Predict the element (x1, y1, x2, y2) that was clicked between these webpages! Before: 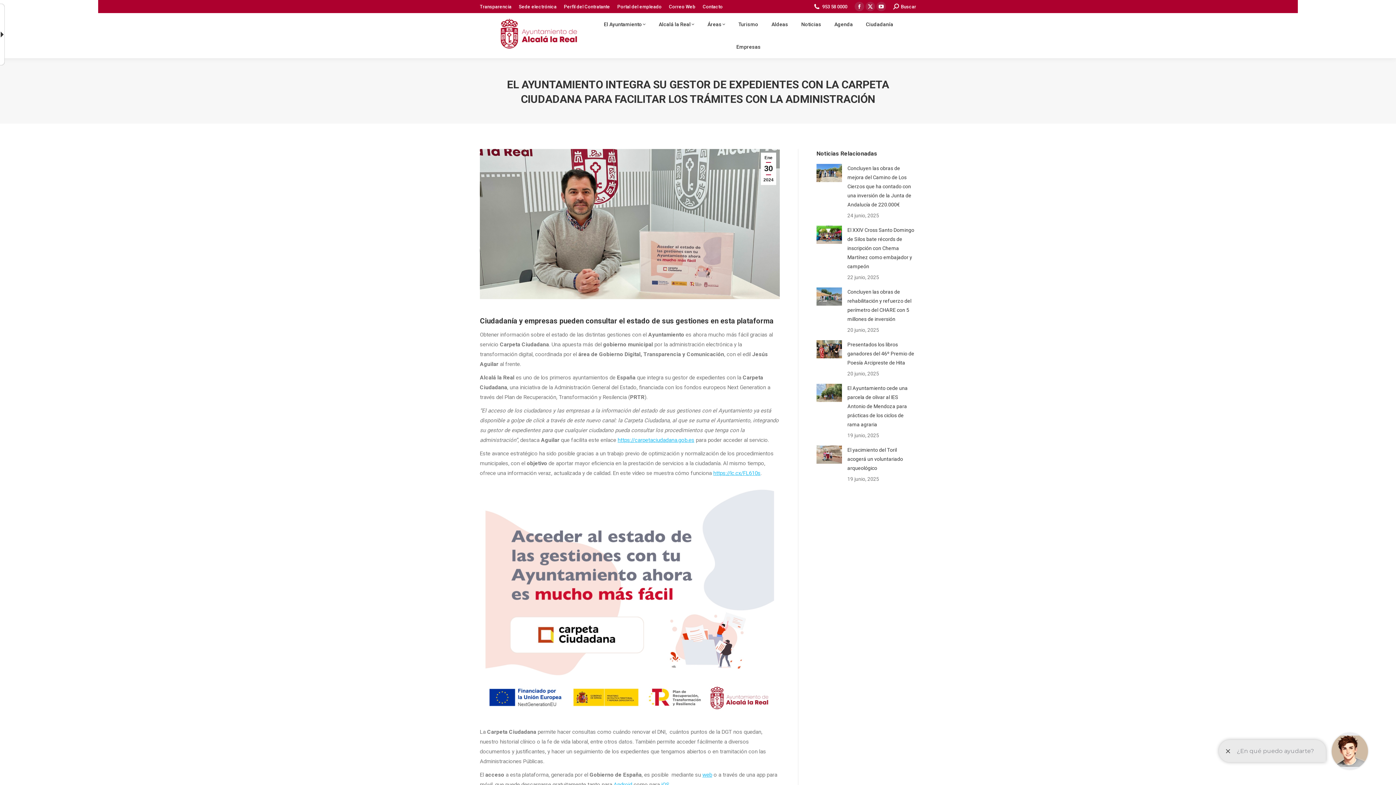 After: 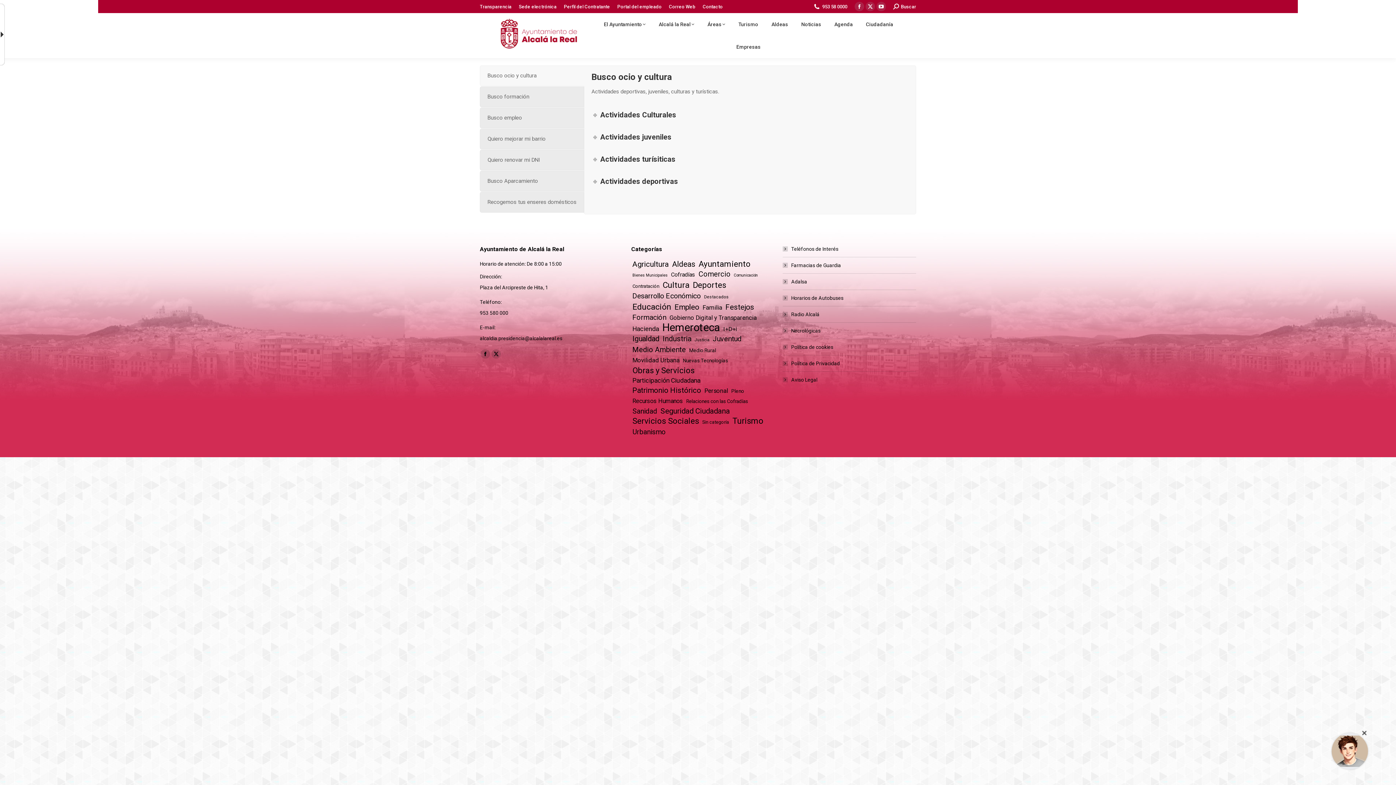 Action: bbox: (864, 19, 894, 29) label: Ciudadanía